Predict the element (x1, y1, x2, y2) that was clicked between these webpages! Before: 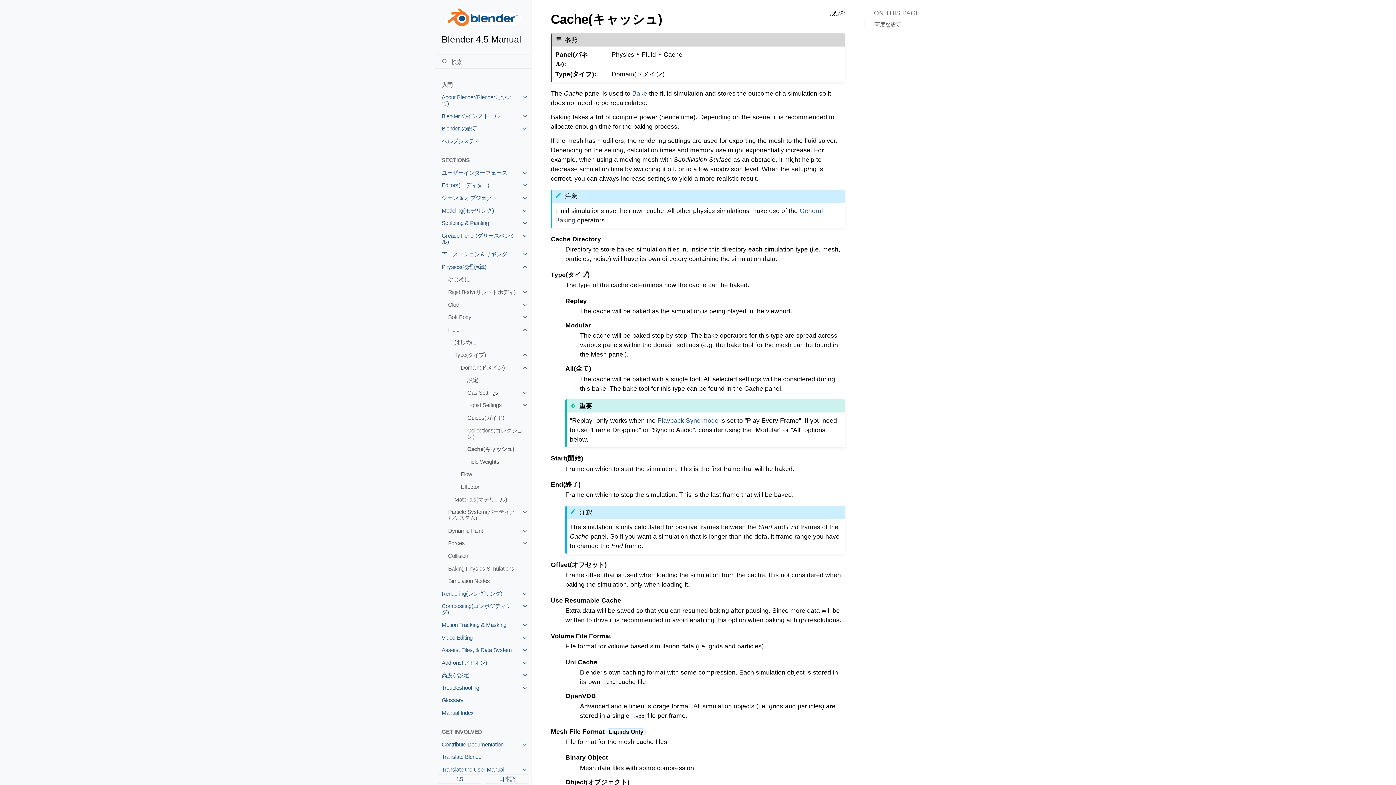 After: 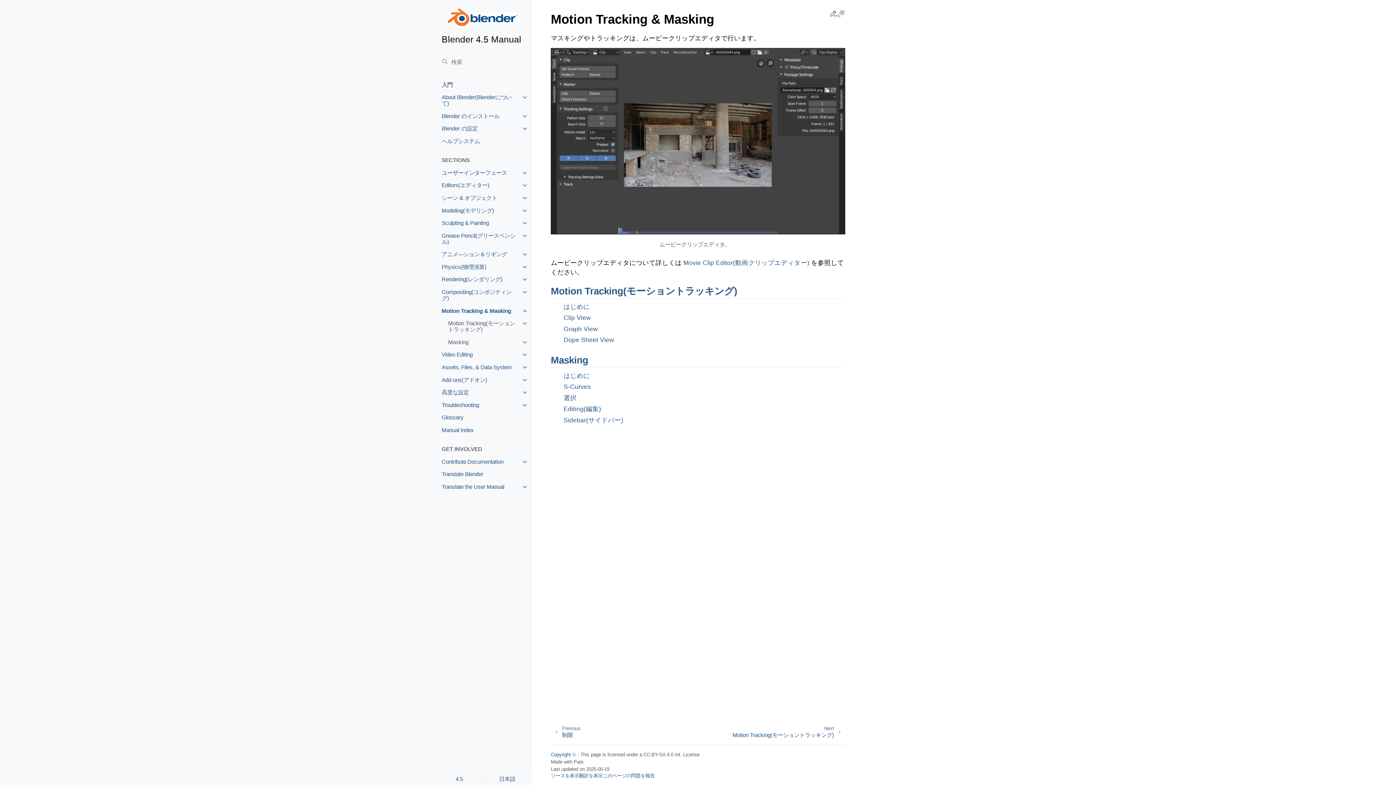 Action: bbox: (435, 618, 531, 631) label: Motion Tracking & Masking